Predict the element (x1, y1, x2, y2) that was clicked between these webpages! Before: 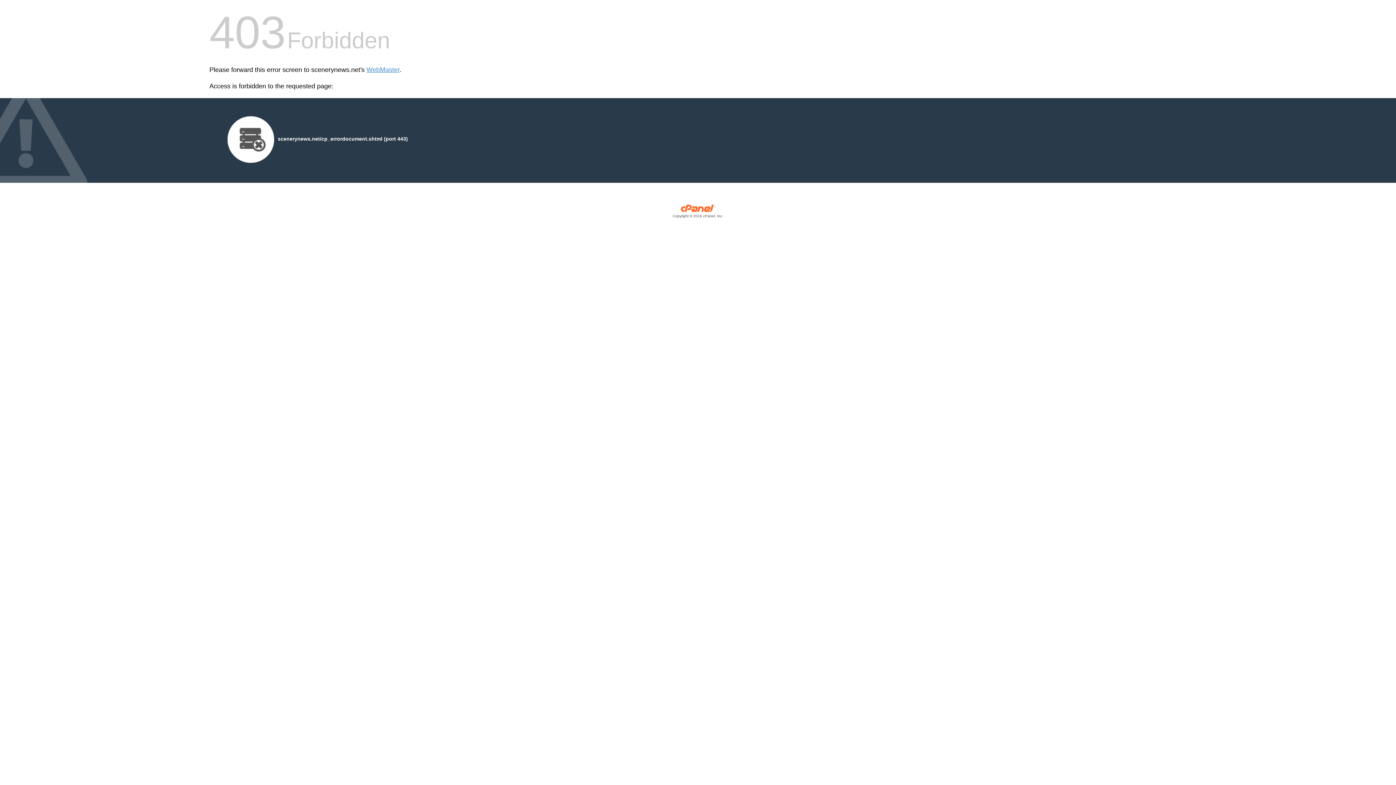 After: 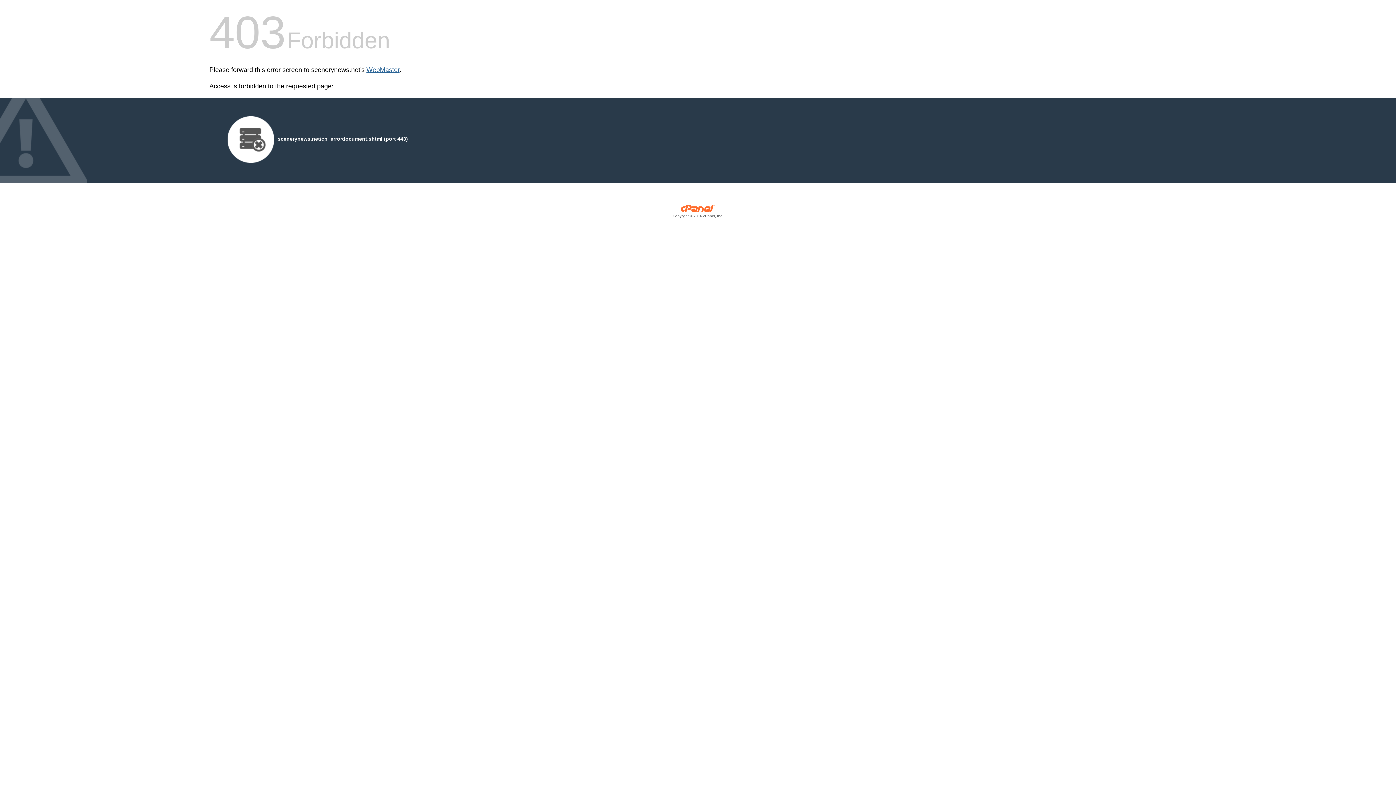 Action: label: WebMaster bbox: (366, 66, 399, 73)